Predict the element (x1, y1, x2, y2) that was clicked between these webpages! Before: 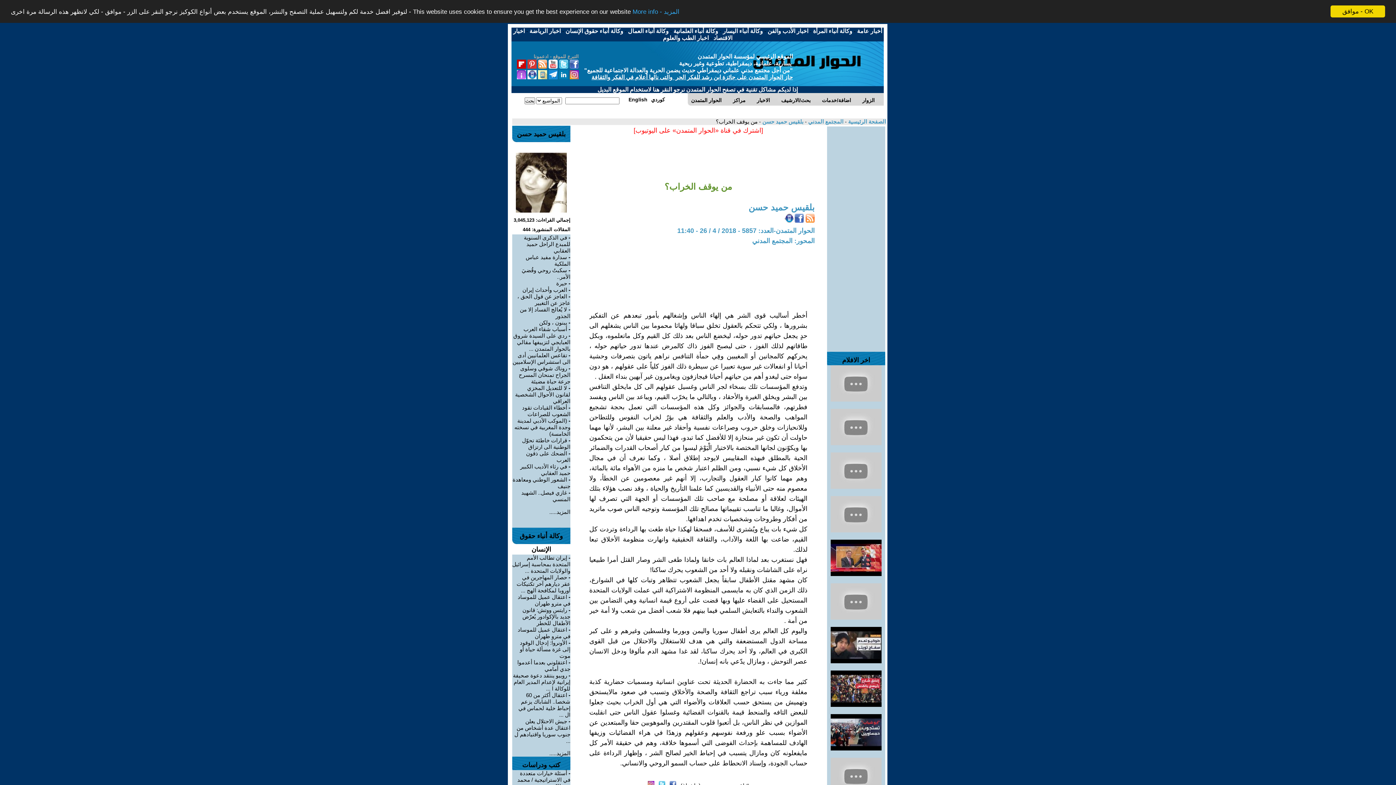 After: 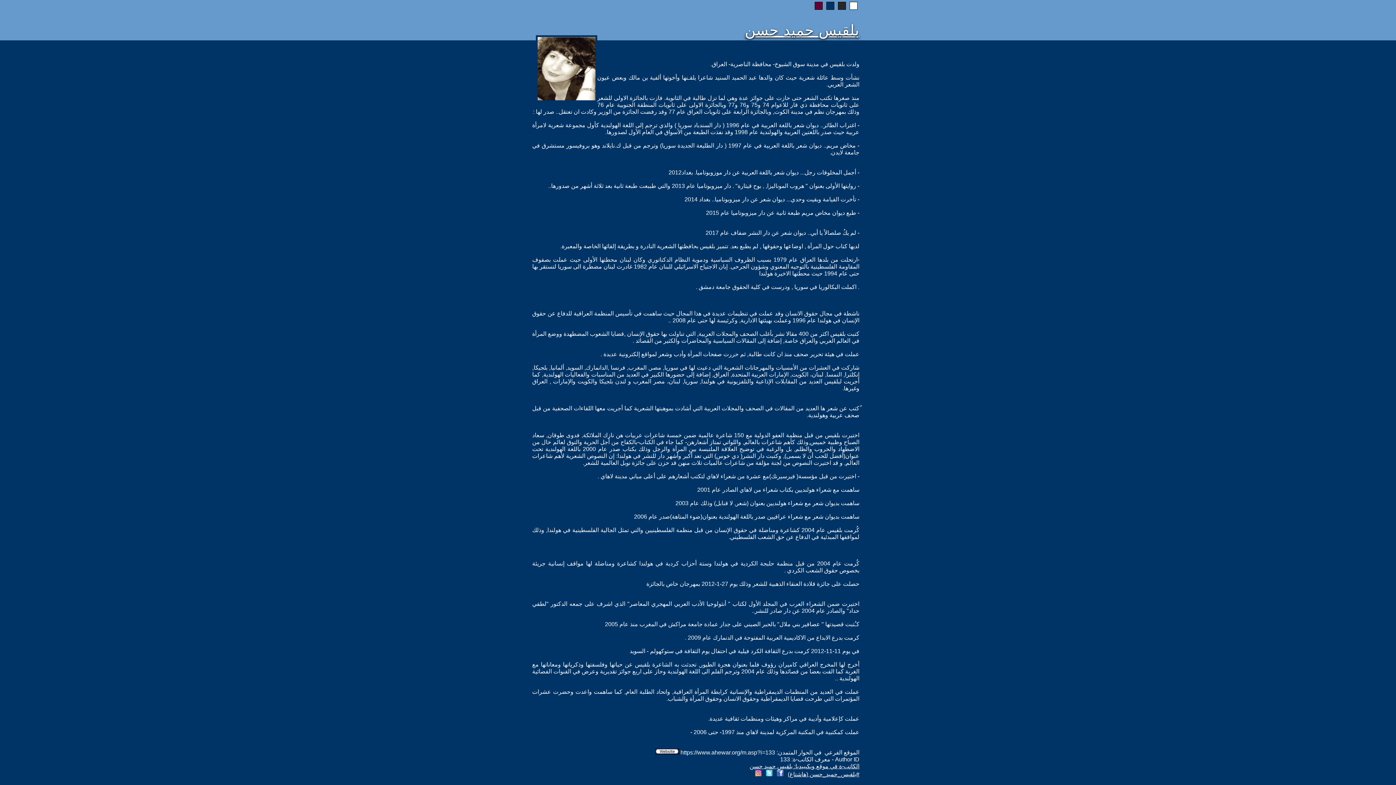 Action: bbox: (748, 204, 814, 212) label: بلقيس حميد حسن